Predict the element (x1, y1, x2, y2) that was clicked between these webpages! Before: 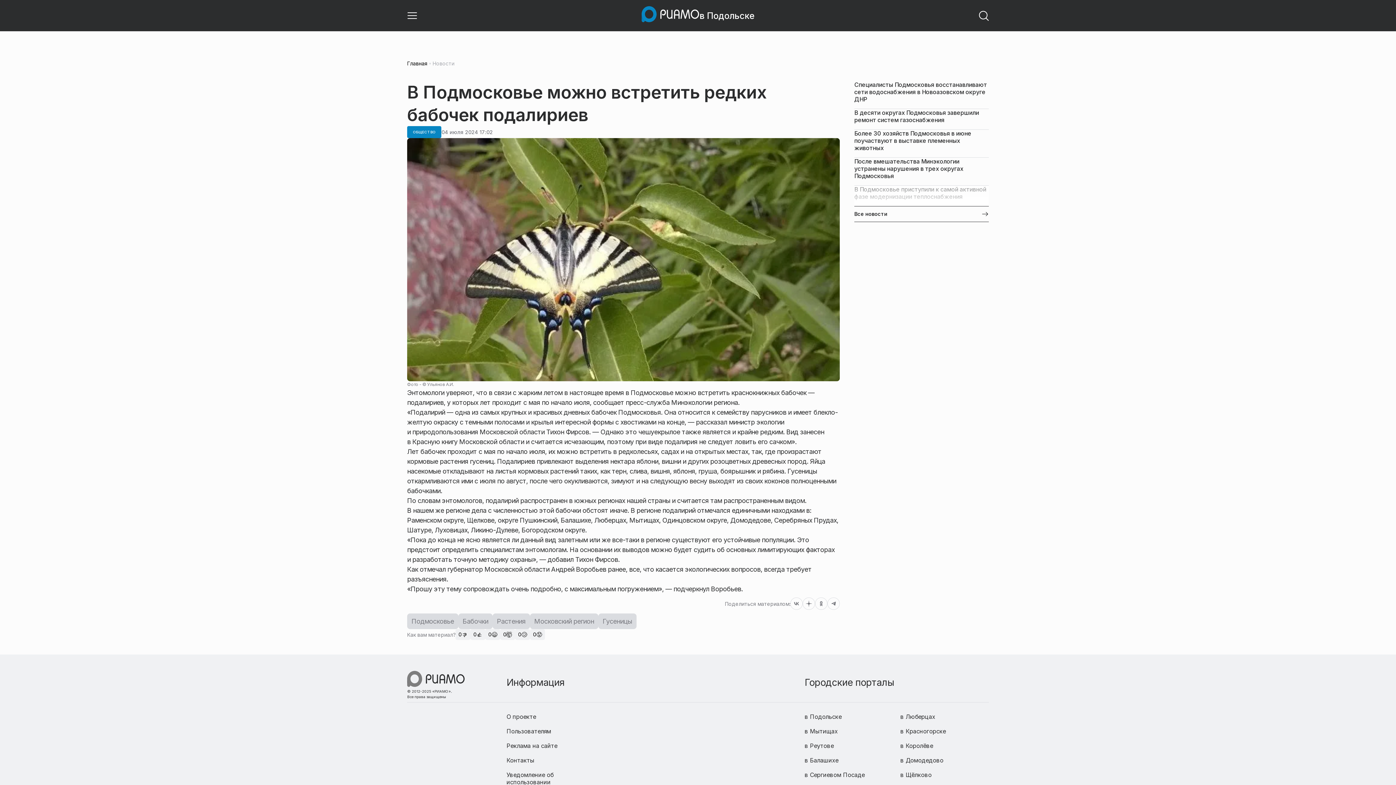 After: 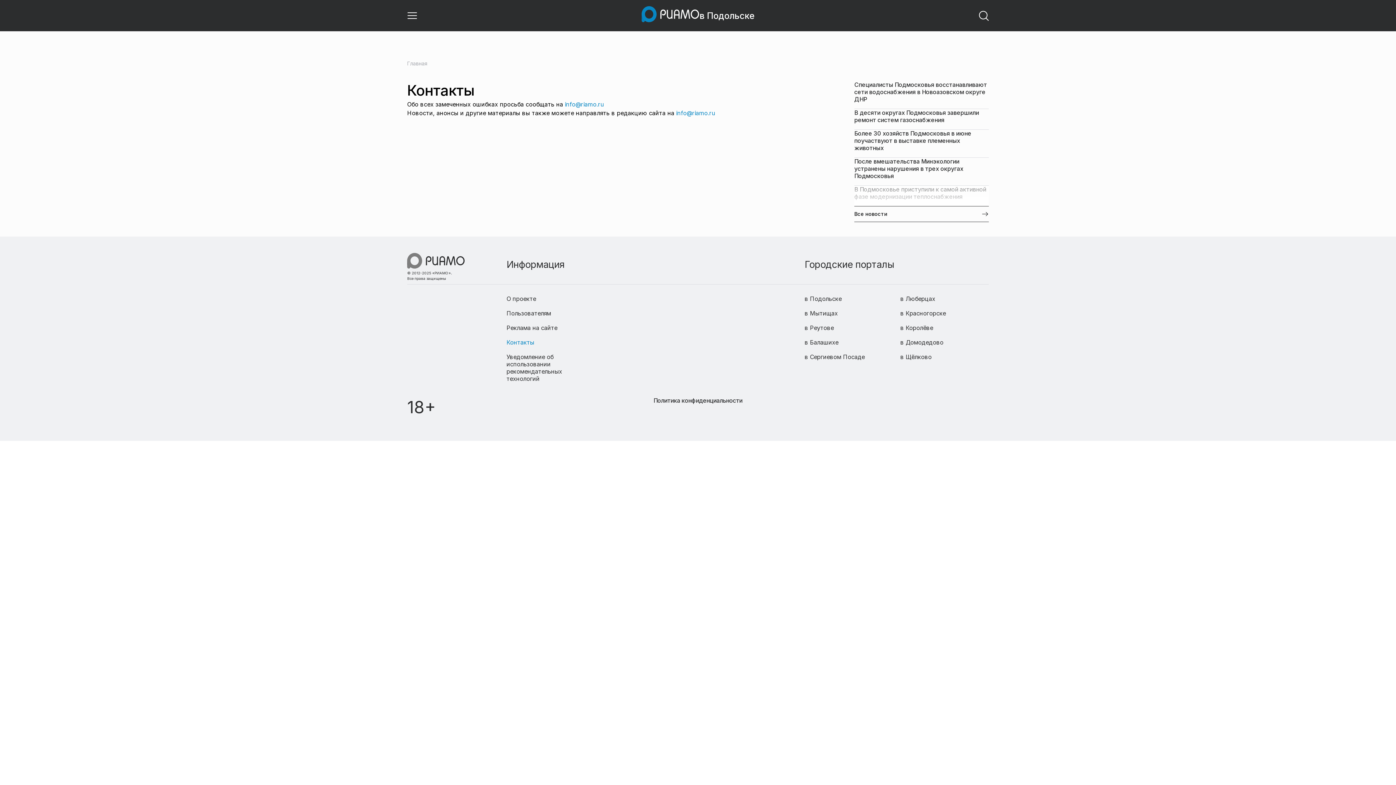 Action: label: Контакты bbox: (506, 757, 534, 764)